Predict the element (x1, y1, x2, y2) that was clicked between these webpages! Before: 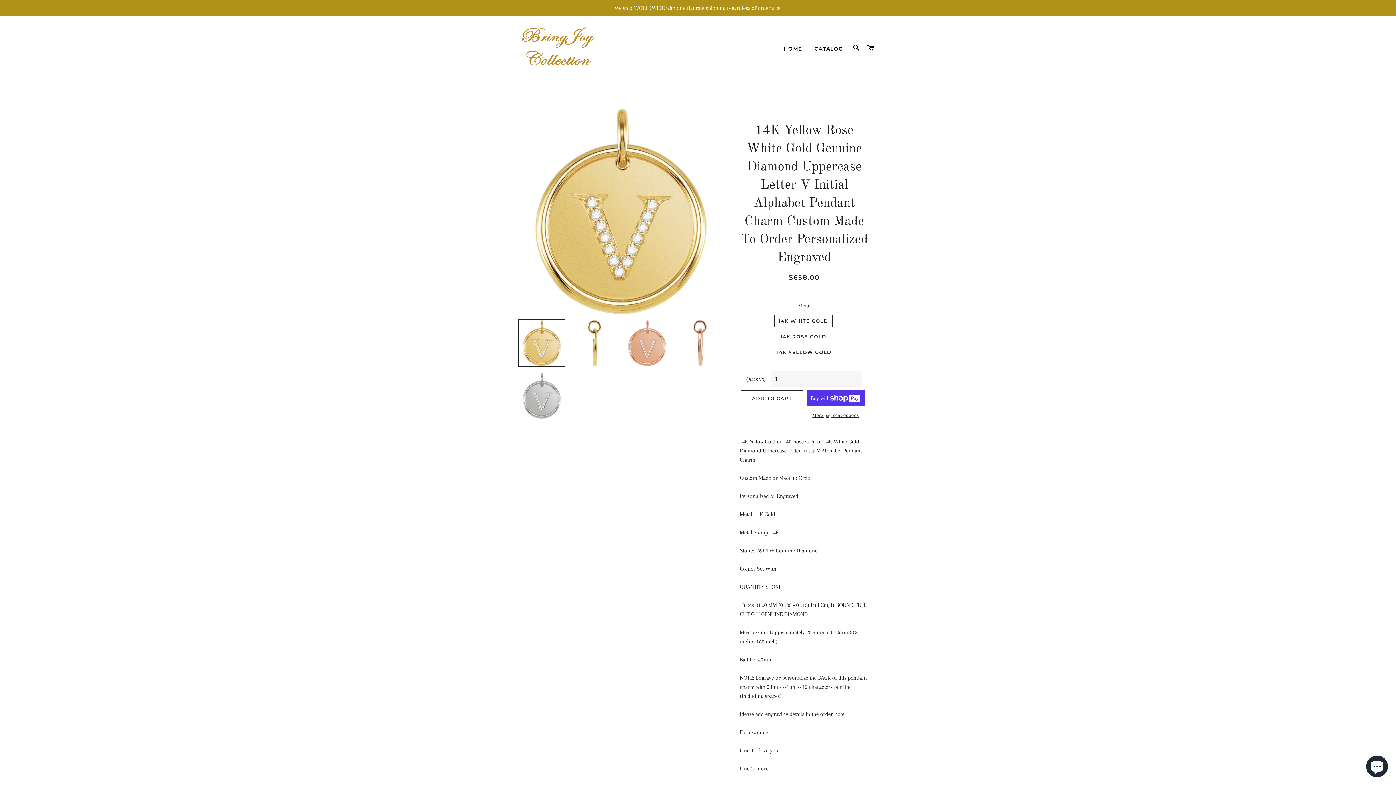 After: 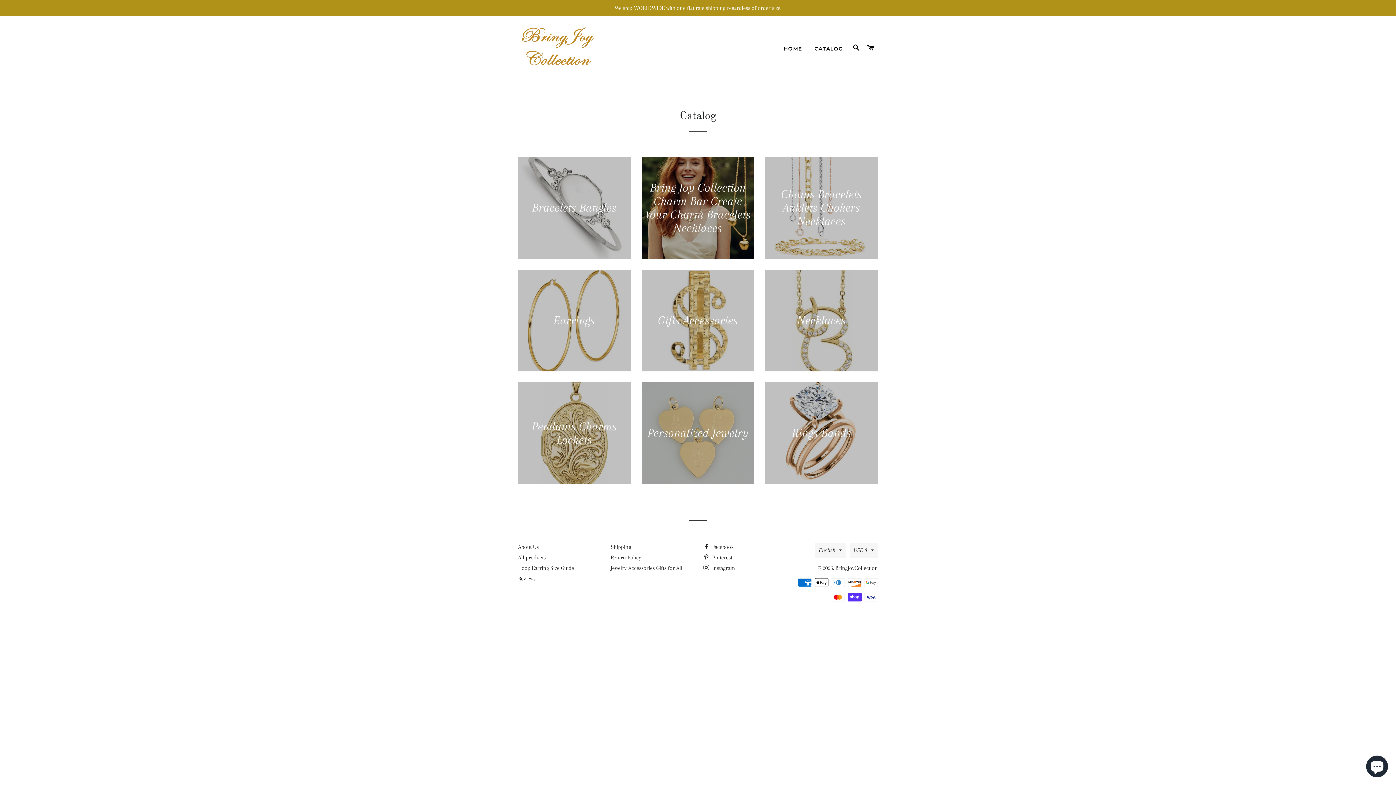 Action: label: We ship WORLDWIDE with one flat rate shipping regardless of order size. bbox: (0, 0, 1396, 16)